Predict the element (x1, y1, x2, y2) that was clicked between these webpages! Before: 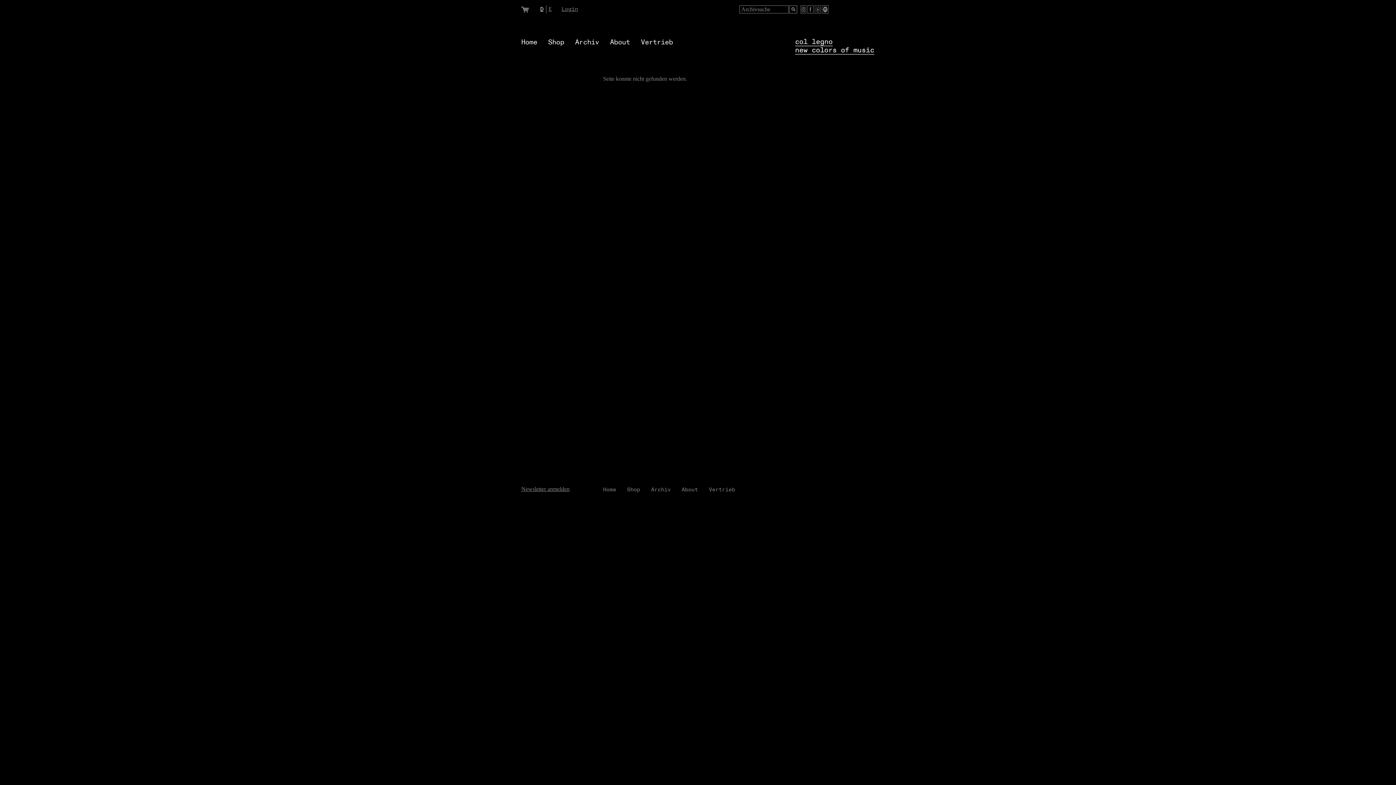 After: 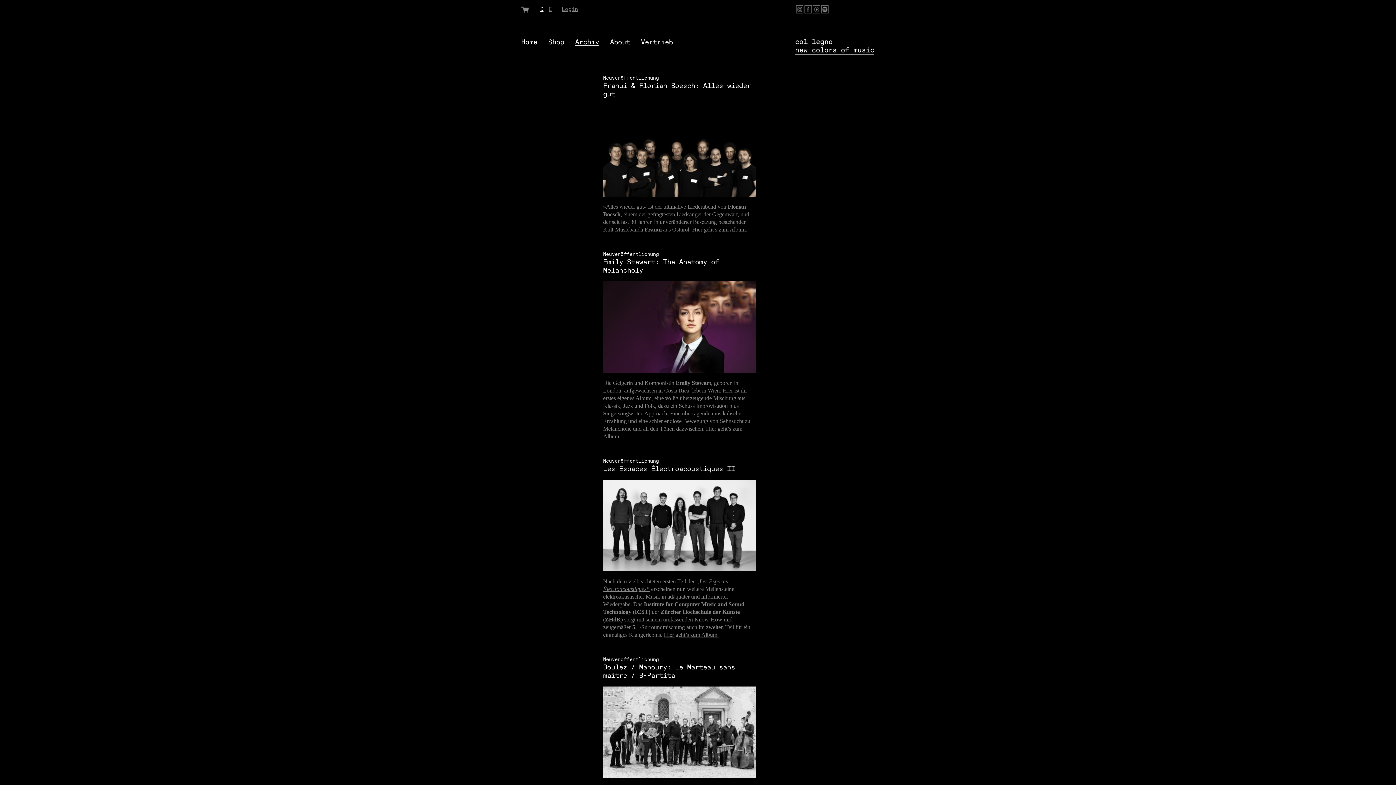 Action: bbox: (575, 38, 599, 45) label: Archiv